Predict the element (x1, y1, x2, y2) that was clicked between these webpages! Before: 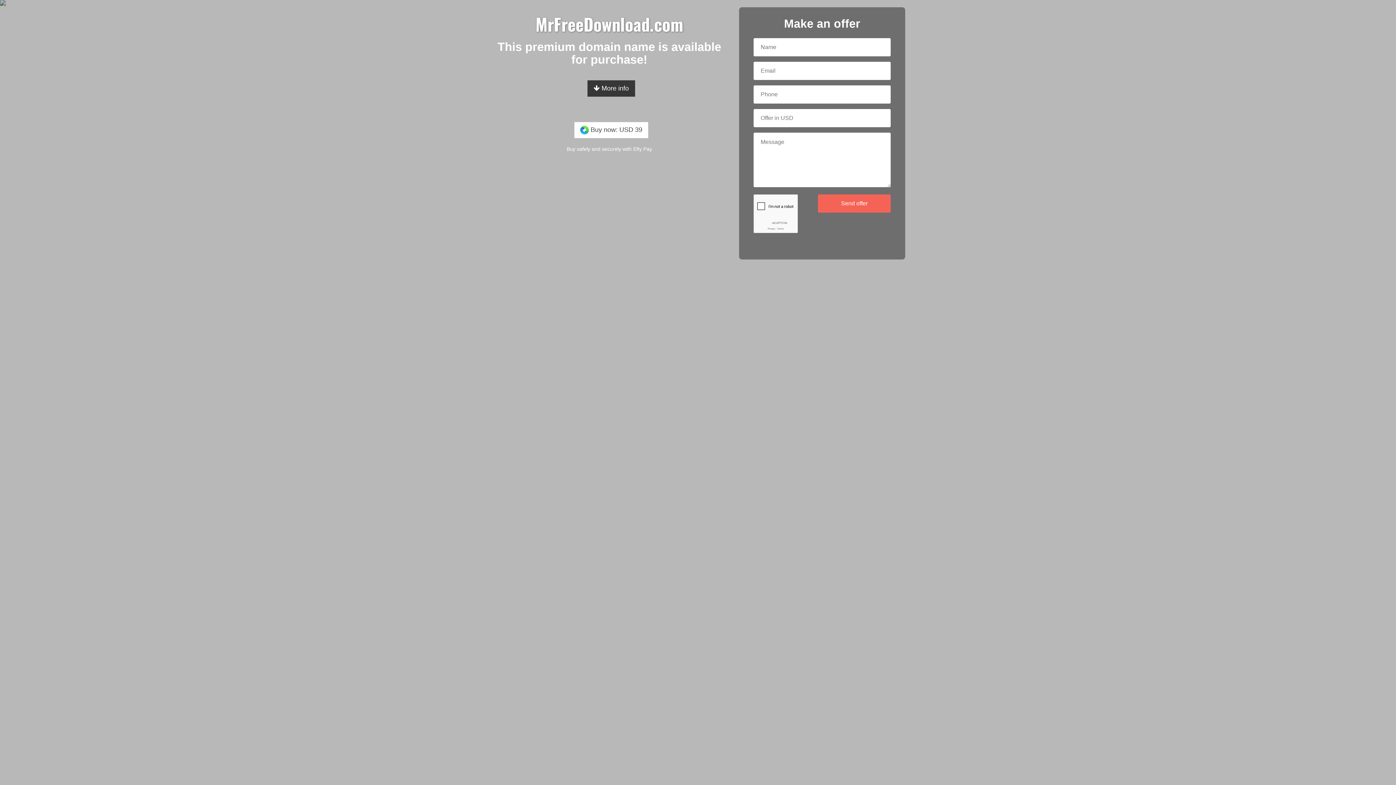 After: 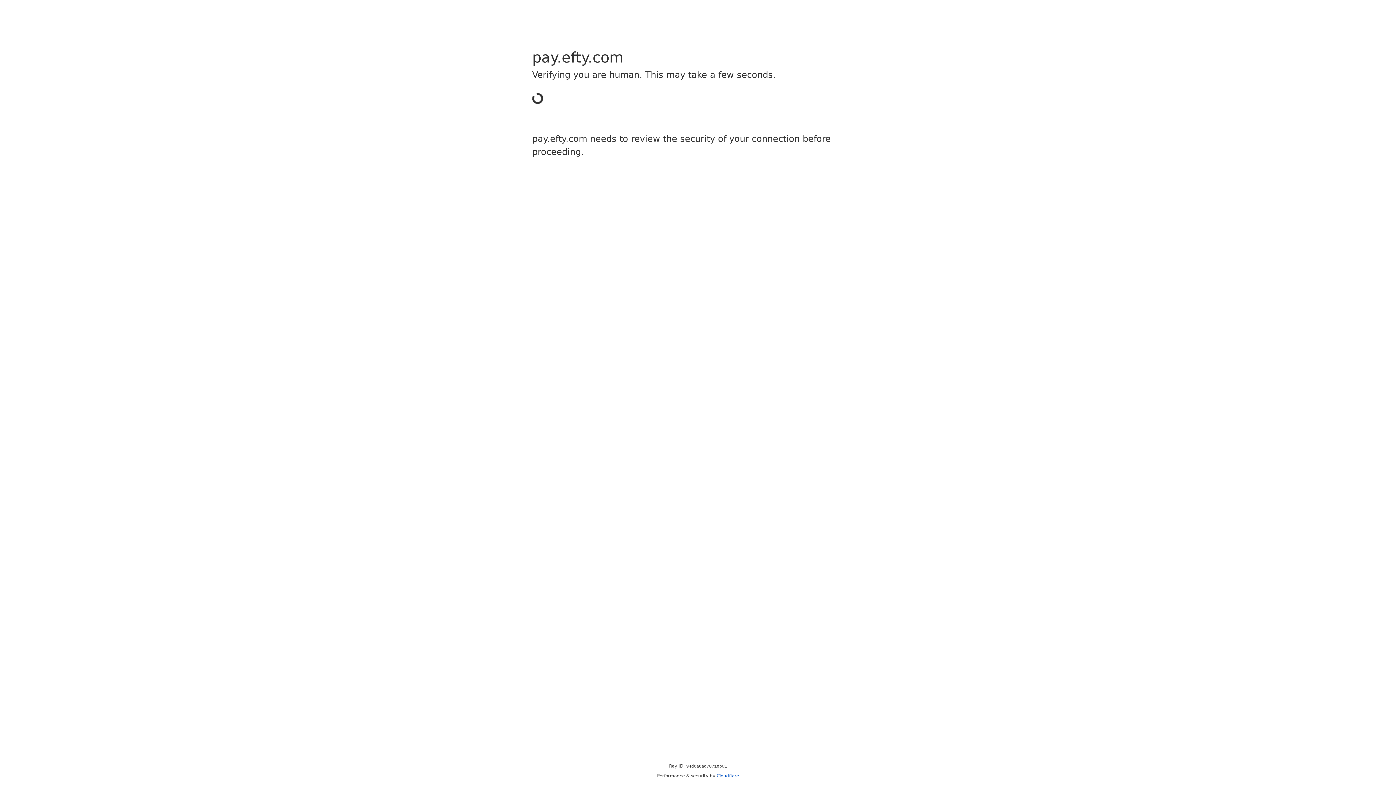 Action: bbox: (574, 122, 648, 138) label:  Buy now: USD 39